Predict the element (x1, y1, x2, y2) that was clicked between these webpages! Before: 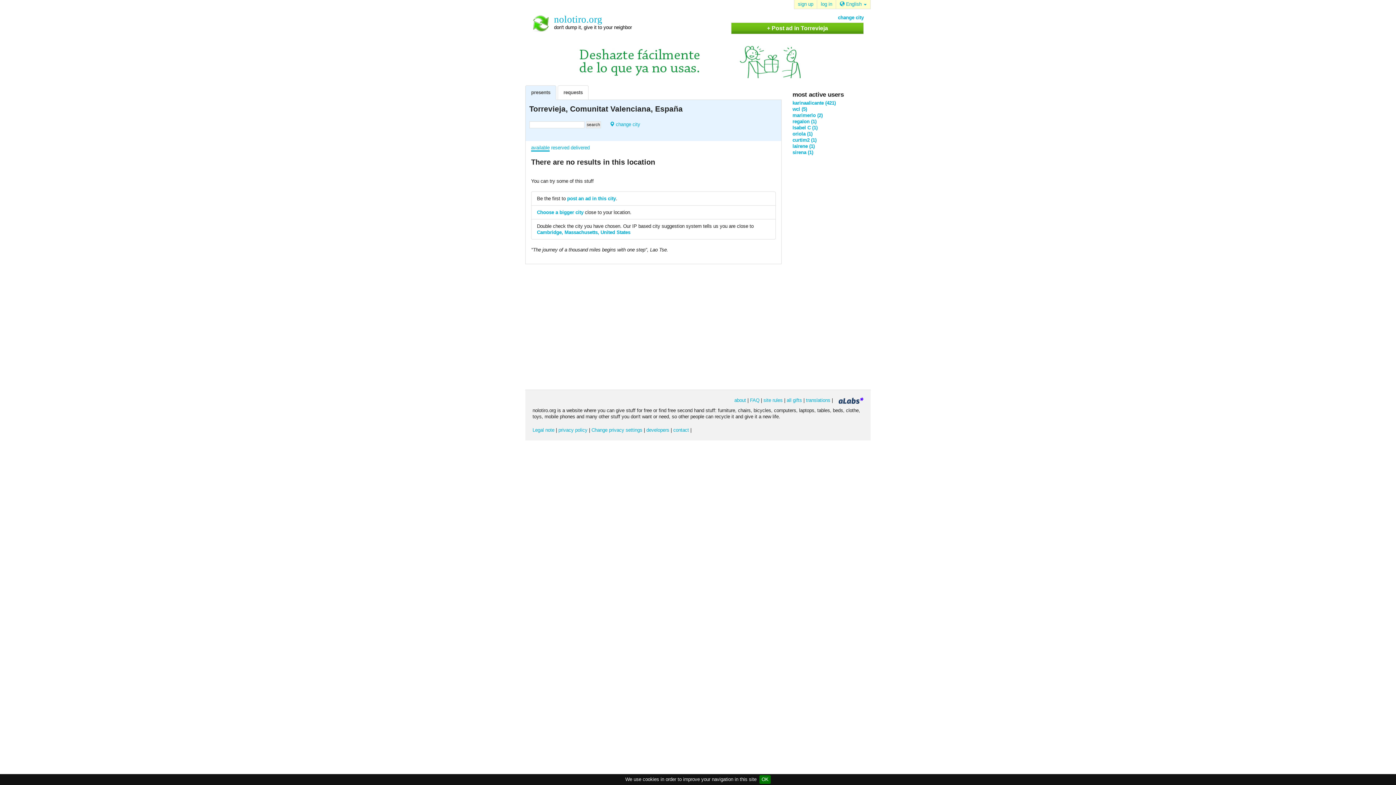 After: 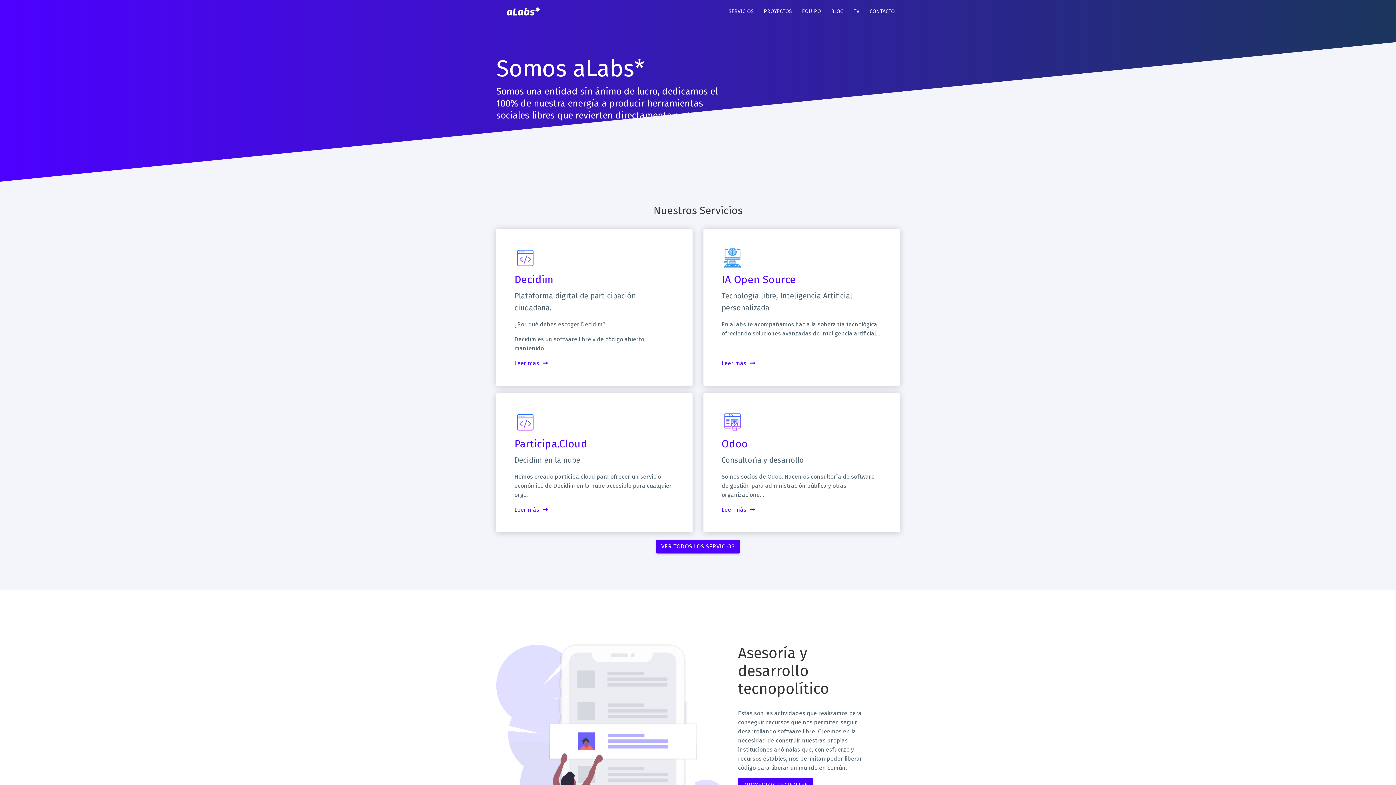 Action: bbox: (838, 397, 863, 403)